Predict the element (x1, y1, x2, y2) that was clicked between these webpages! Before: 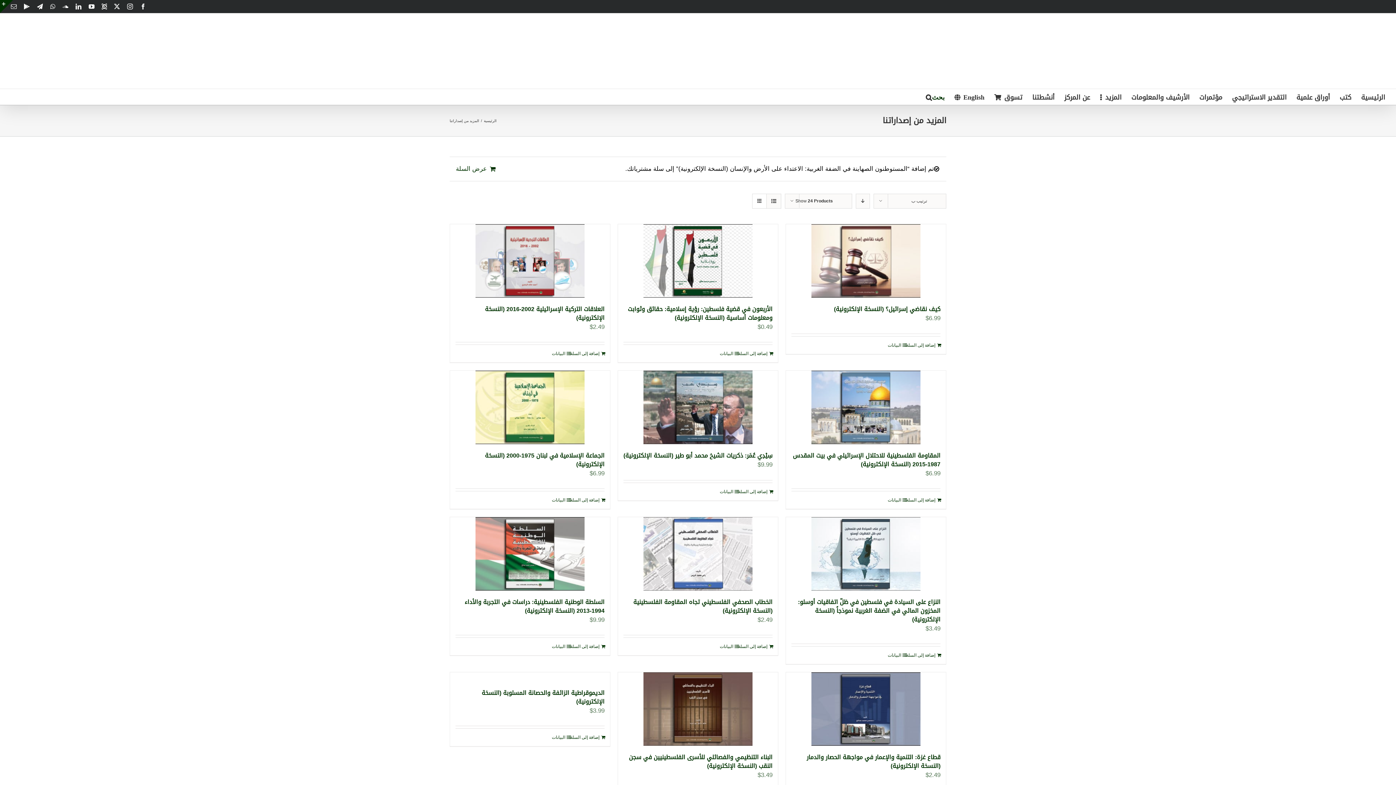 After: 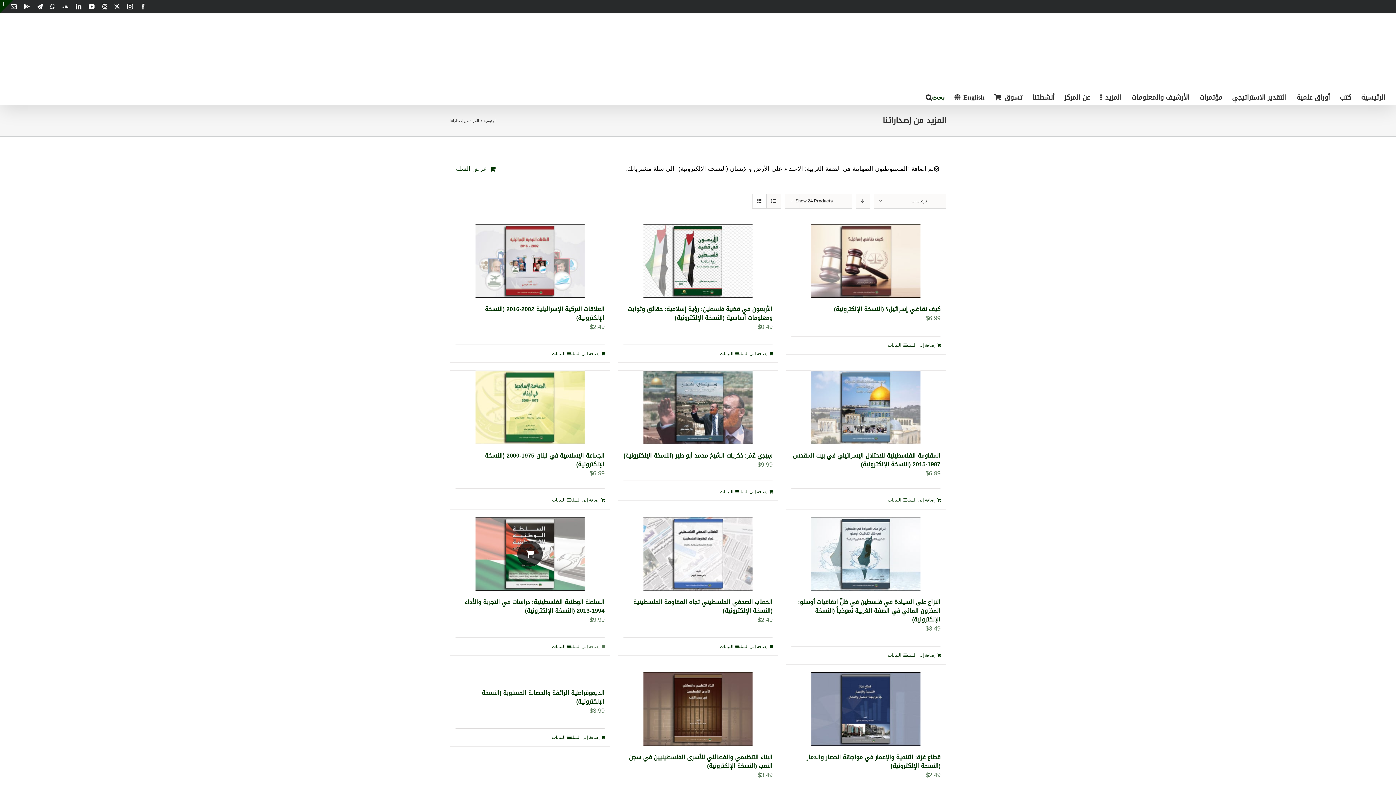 Action: label: إضافة إلى عربة التسوق: "السلطة الوطنية الفلسطينية: دراسات في التجربة والأداء 1994-2013 (النسخة الإلكترونية)" bbox: (570, 643, 604, 650)